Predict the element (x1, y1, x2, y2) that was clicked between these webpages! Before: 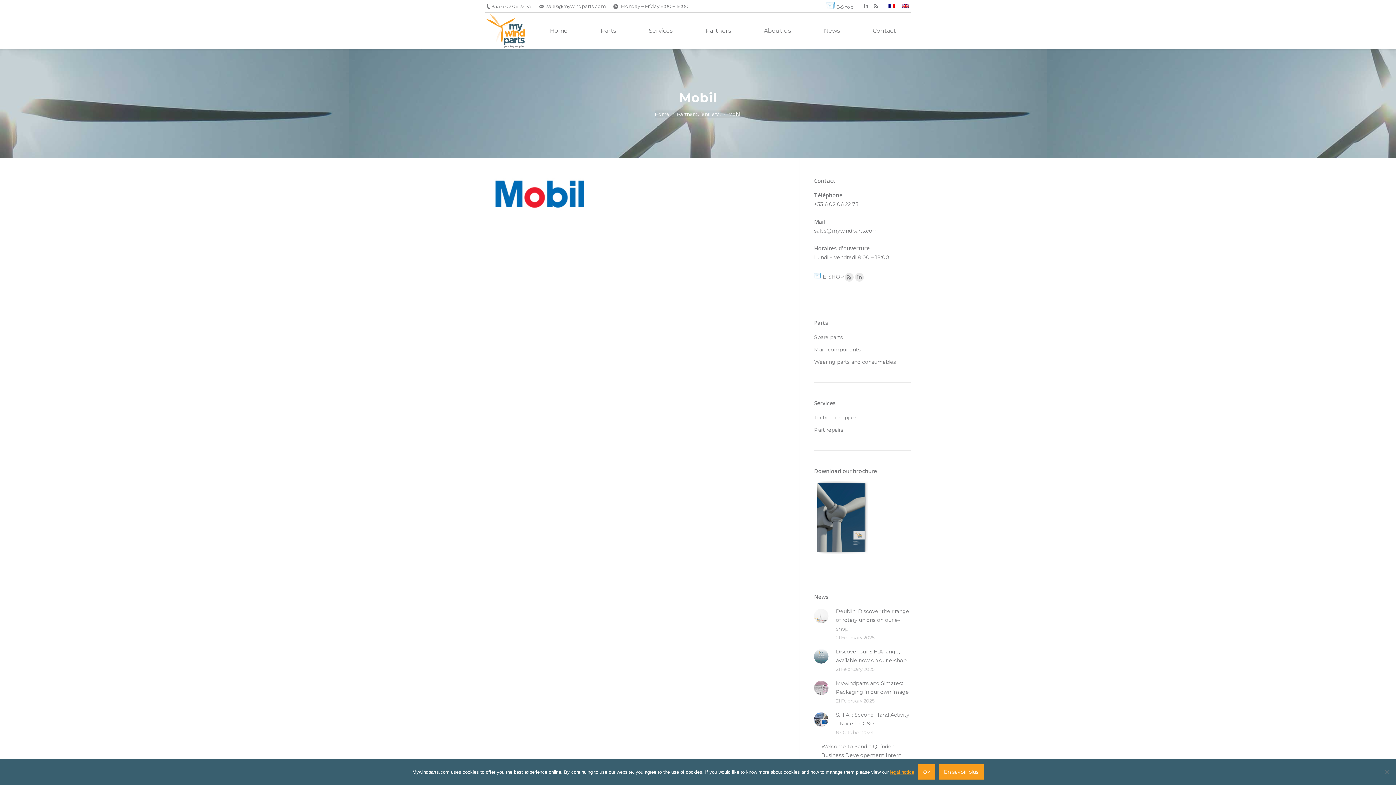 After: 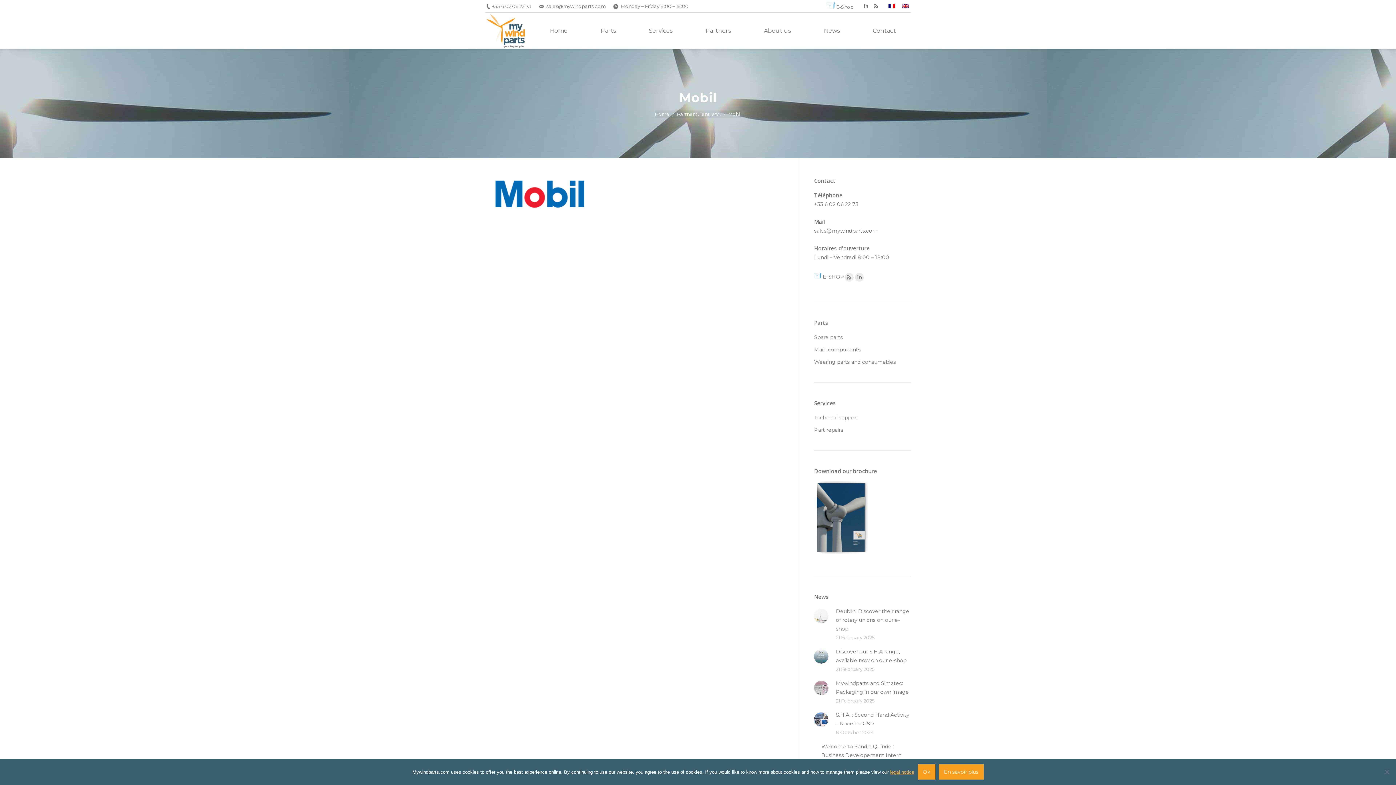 Action: bbox: (826, 4, 835, 9)